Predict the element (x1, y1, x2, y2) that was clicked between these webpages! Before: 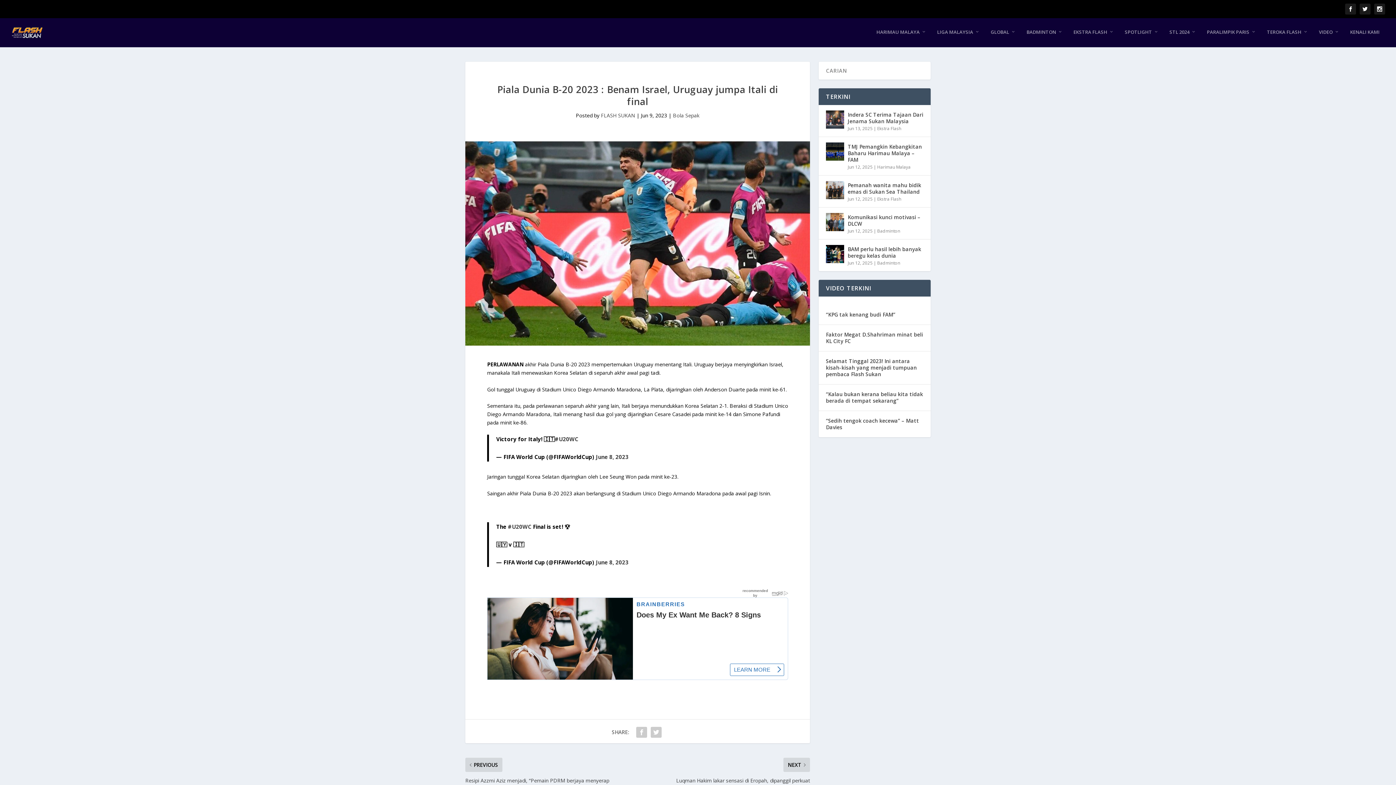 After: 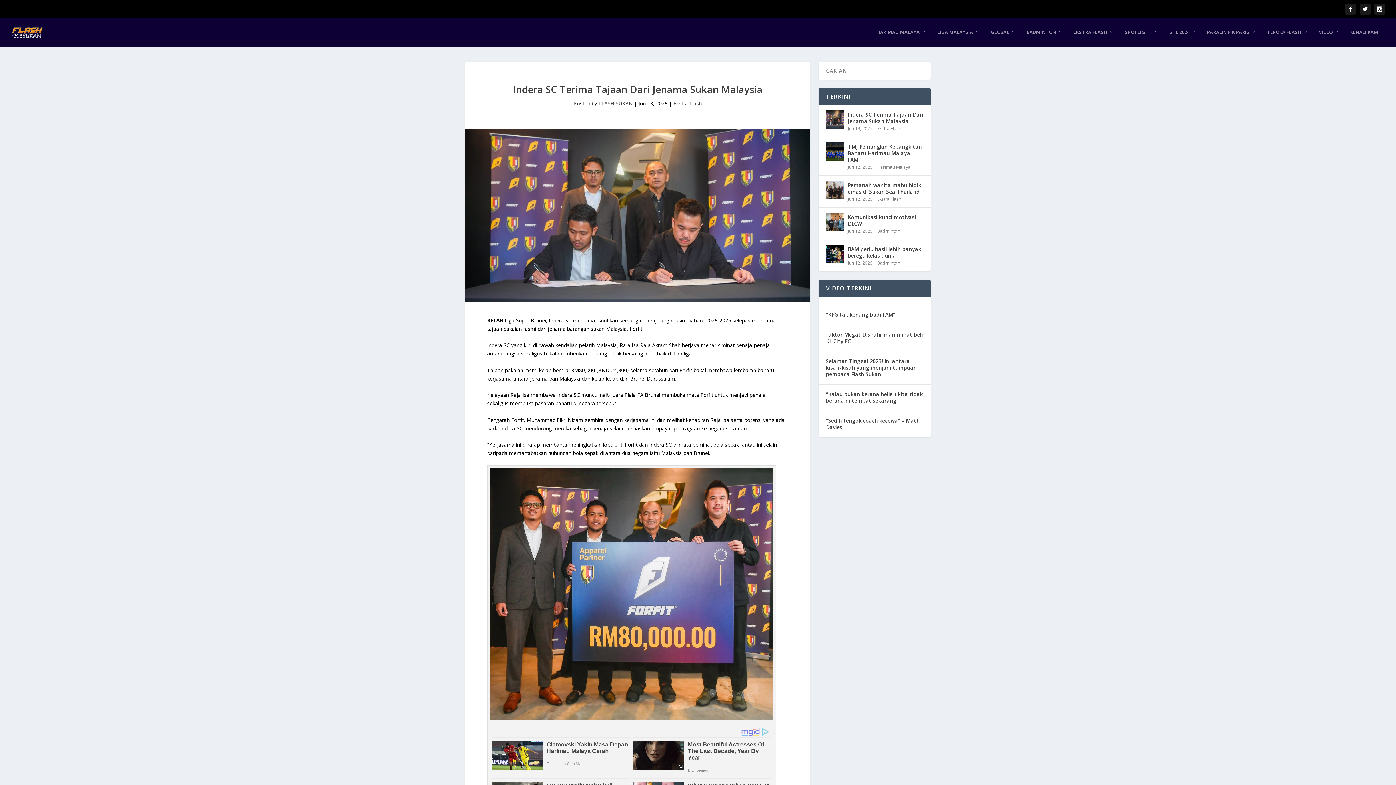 Action: label: Indera SC Terima Tajaan Dari Jenama Sukan Malaysia bbox: (848, 110, 923, 125)